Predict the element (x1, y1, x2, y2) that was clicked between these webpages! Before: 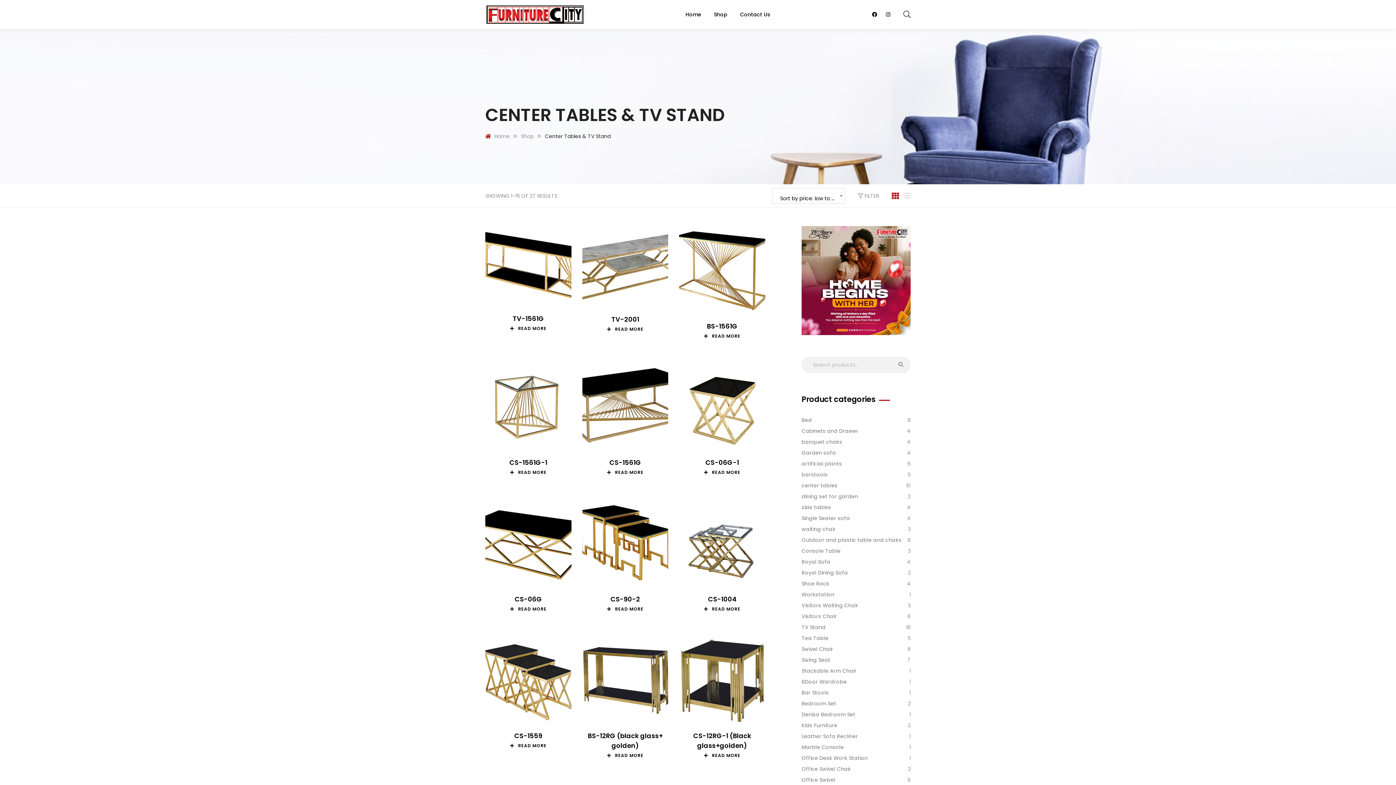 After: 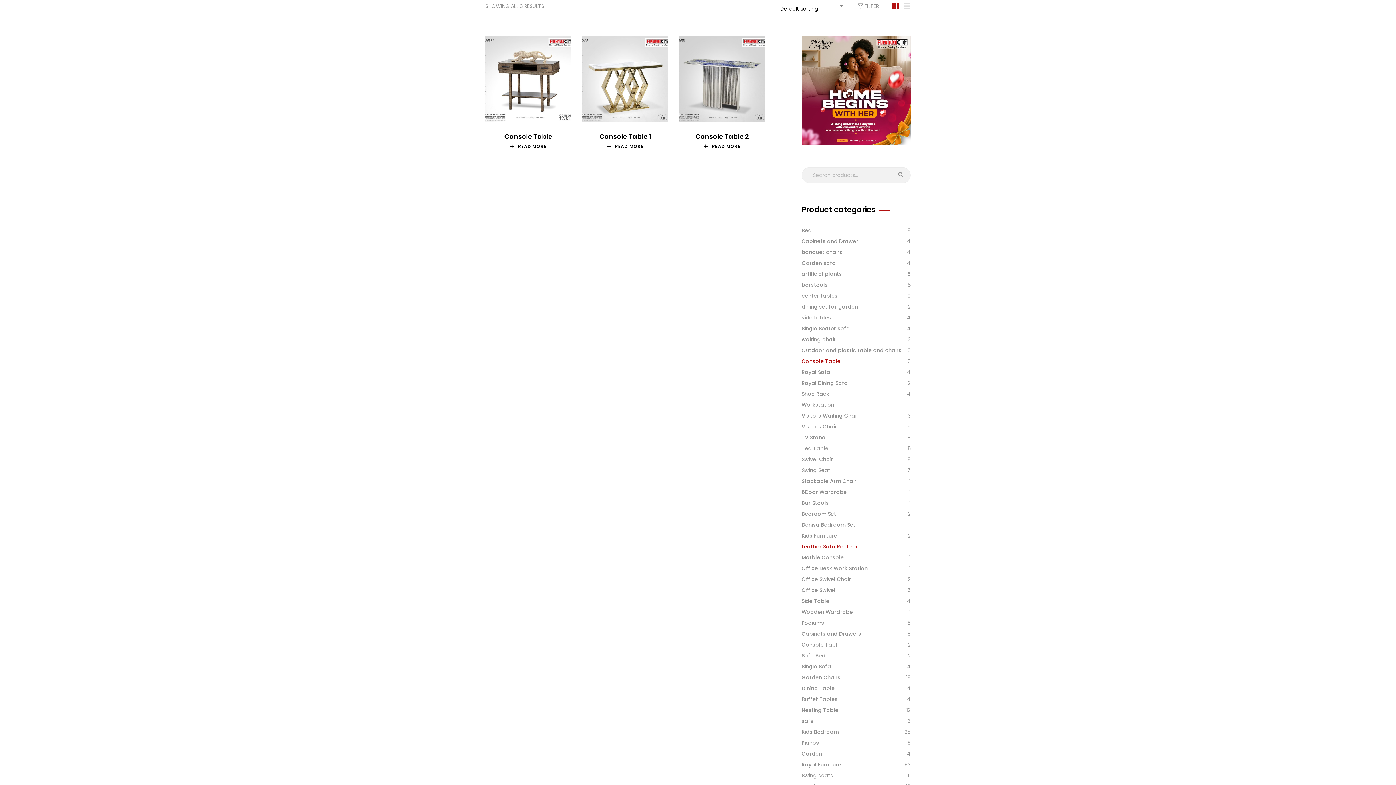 Action: label: Console Table bbox: (801, 545, 840, 556)